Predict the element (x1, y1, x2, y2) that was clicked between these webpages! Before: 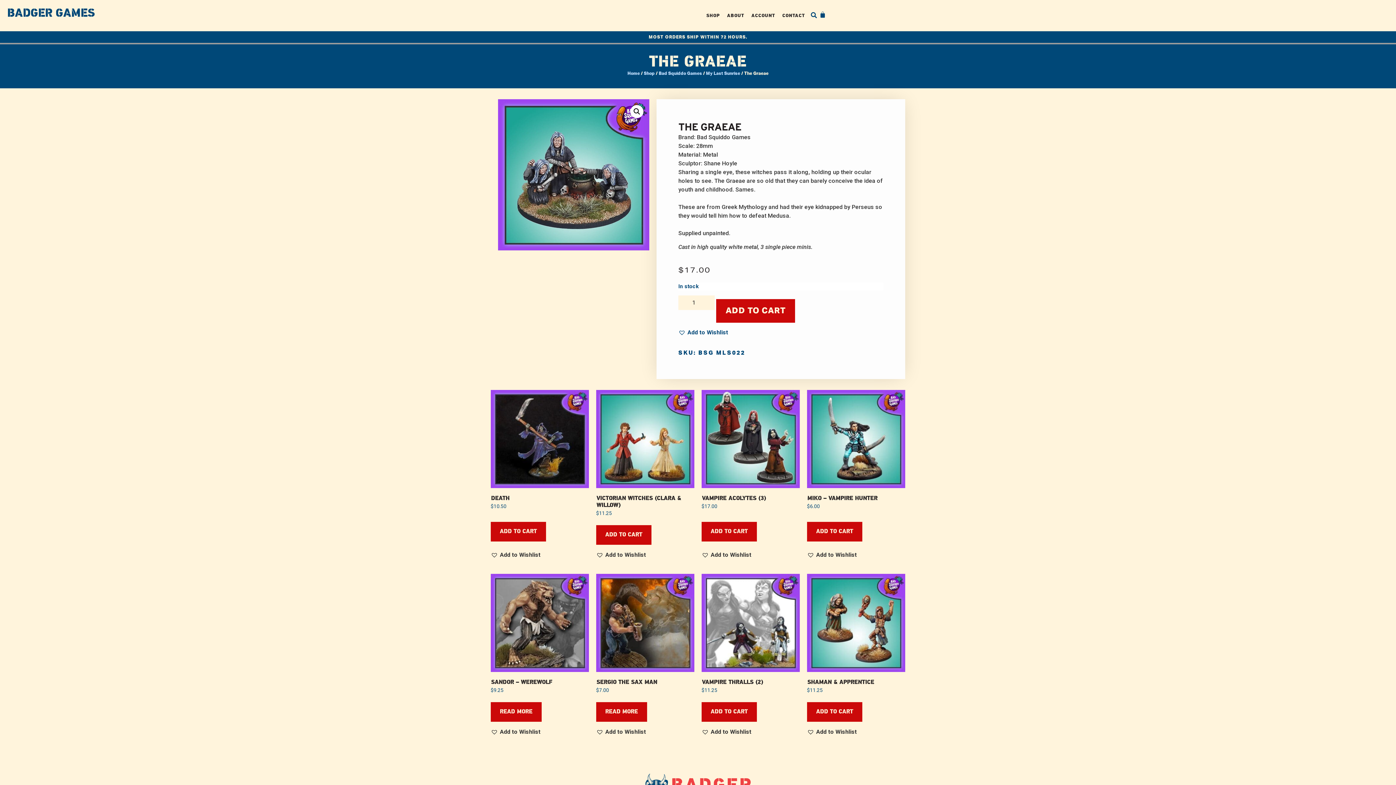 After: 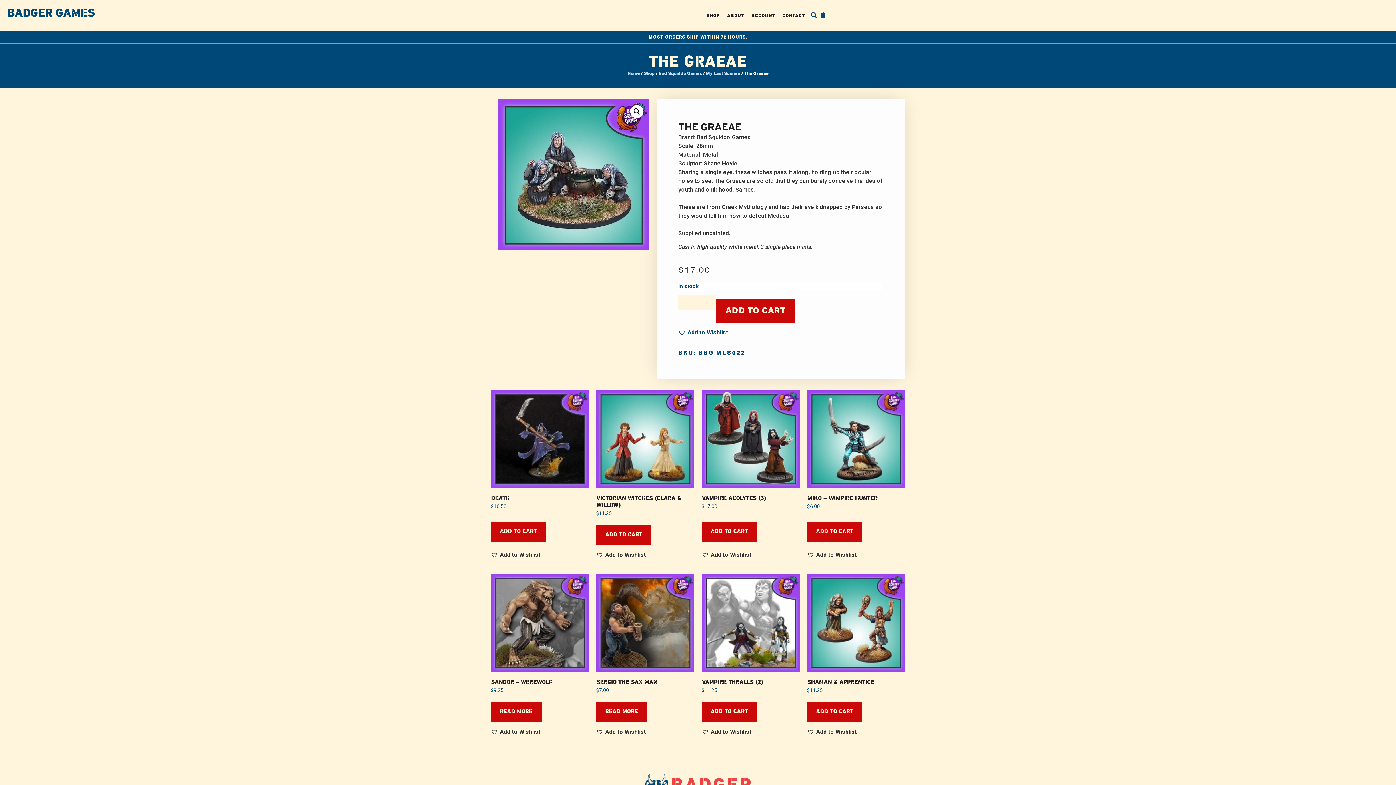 Action: bbox: (596, 727, 646, 736) label: Add to Wishlist